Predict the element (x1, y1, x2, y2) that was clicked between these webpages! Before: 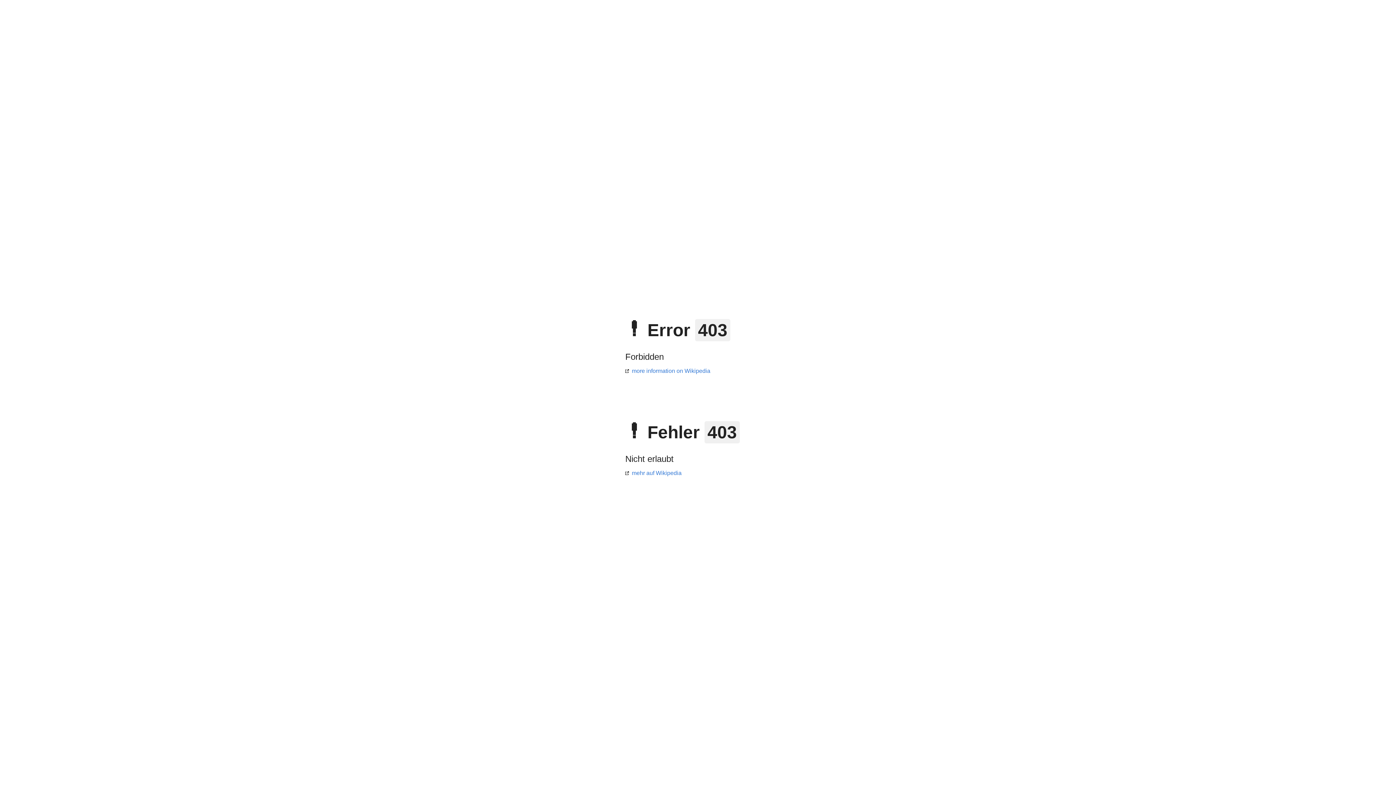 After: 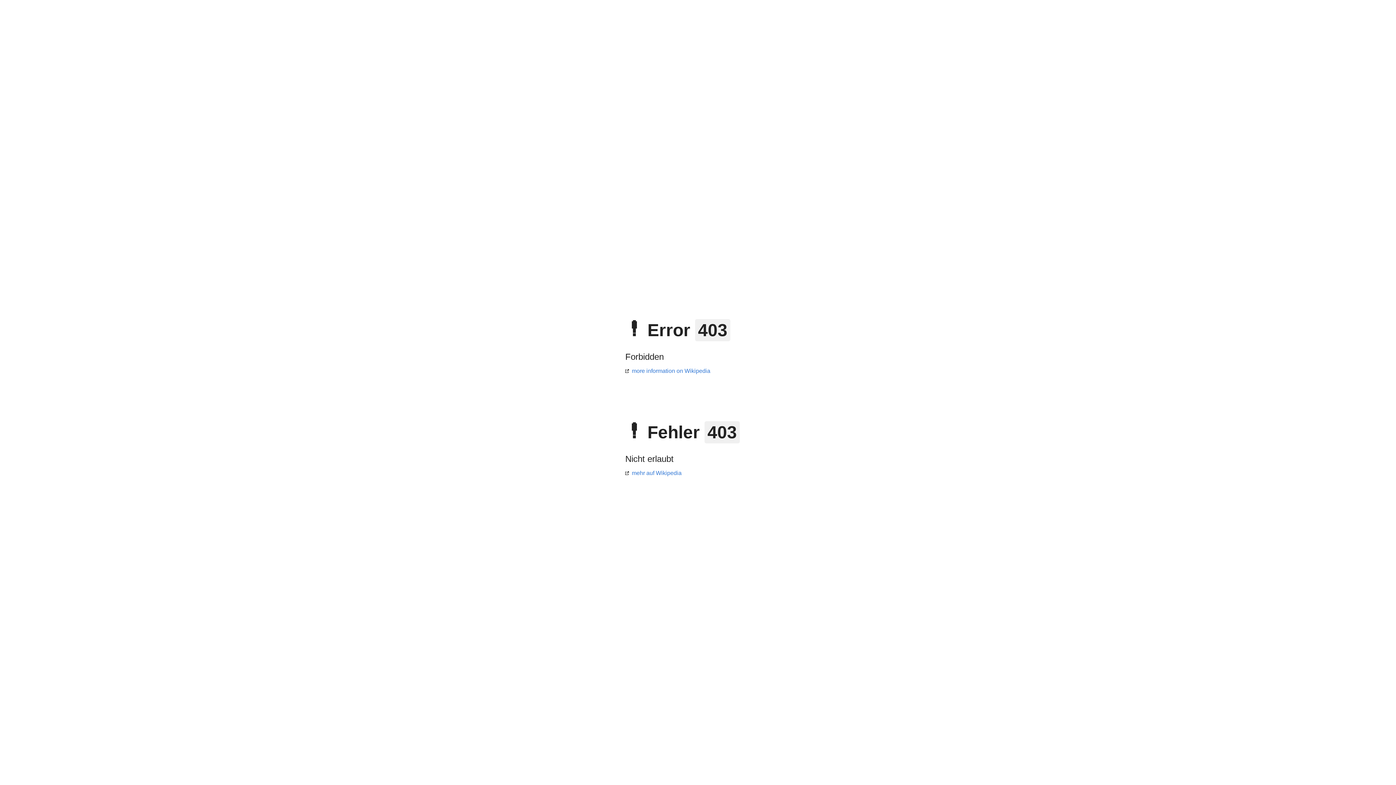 Action: label: more information on Wikipedia bbox: (625, 368, 710, 374)